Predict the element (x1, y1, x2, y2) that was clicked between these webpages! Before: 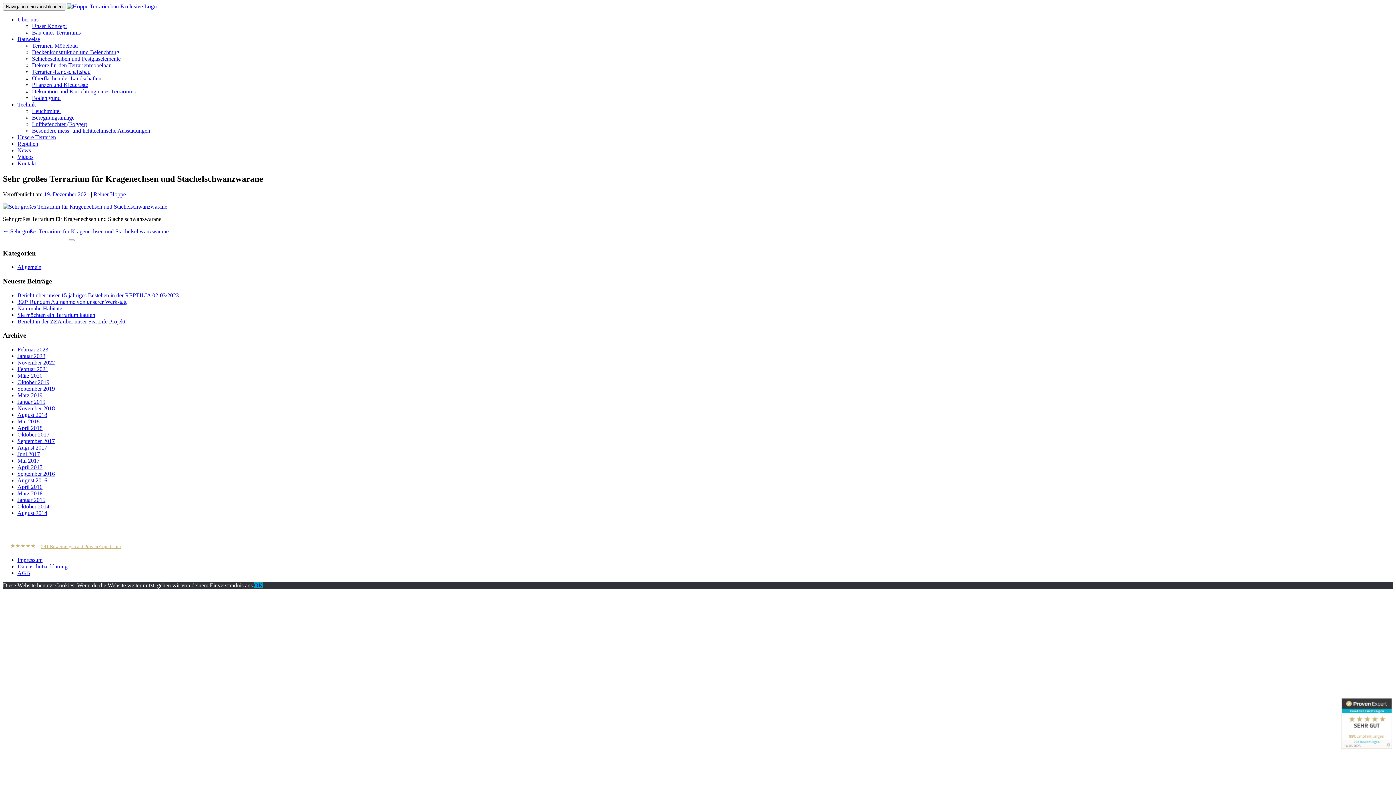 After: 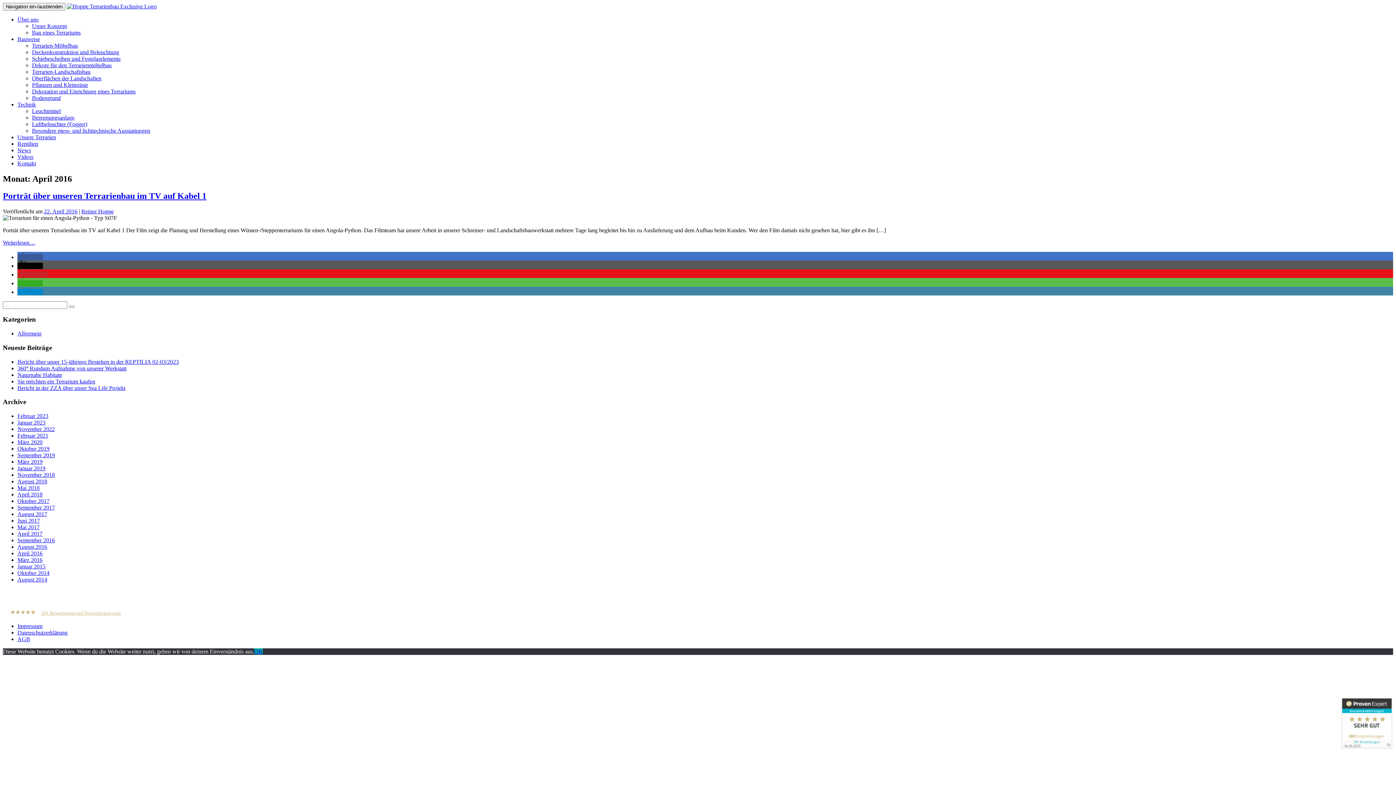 Action: bbox: (17, 484, 42, 490) label: April 2016